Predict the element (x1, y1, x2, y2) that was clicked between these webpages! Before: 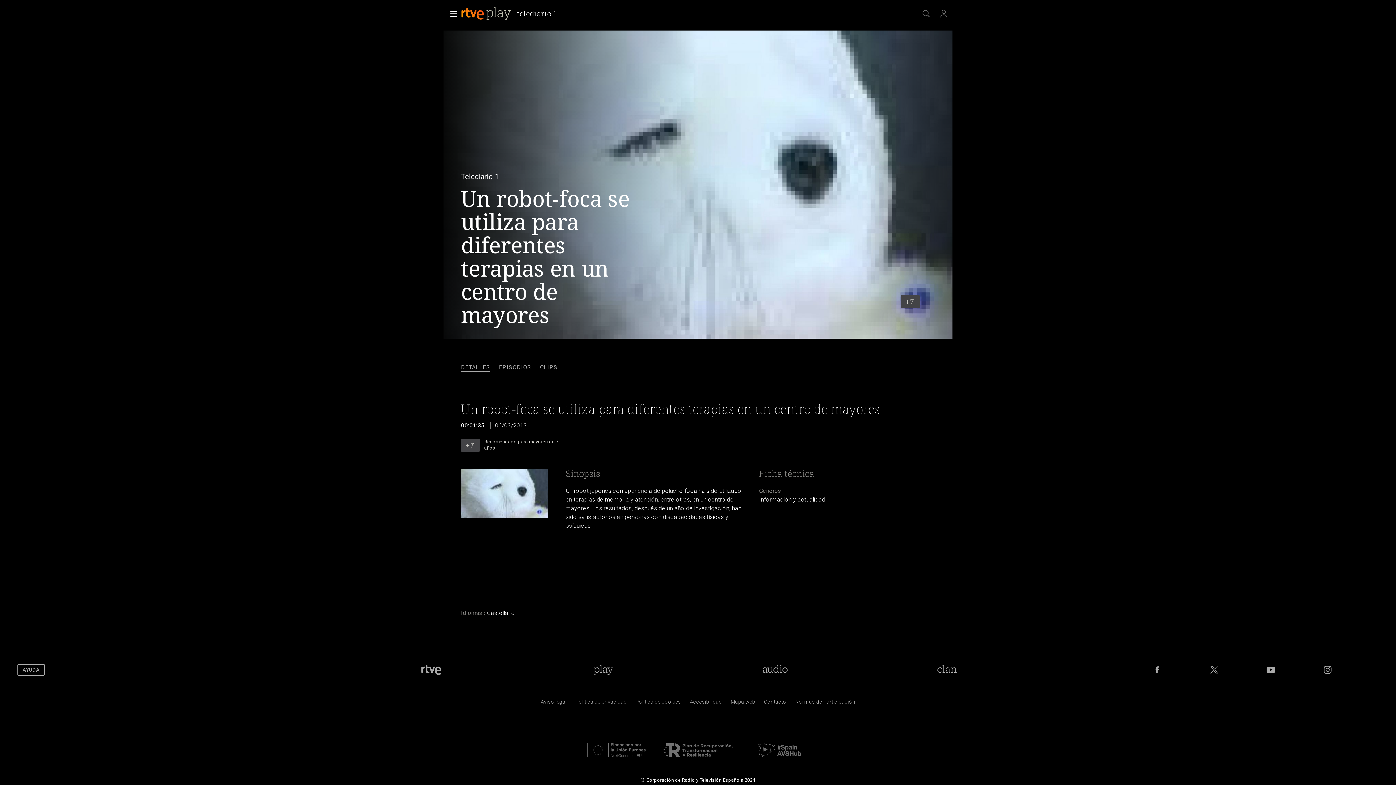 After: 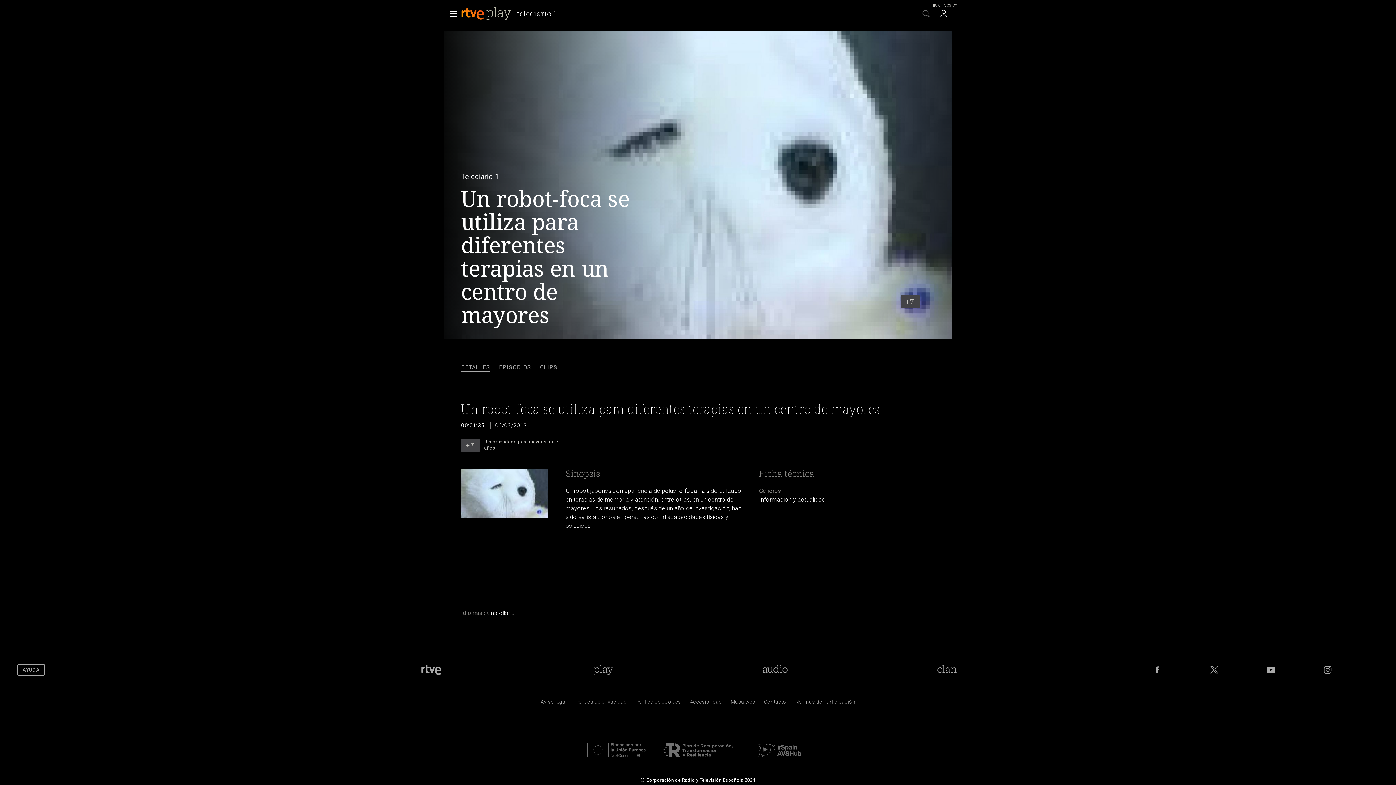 Action: bbox: (935, 5, 952, 21)